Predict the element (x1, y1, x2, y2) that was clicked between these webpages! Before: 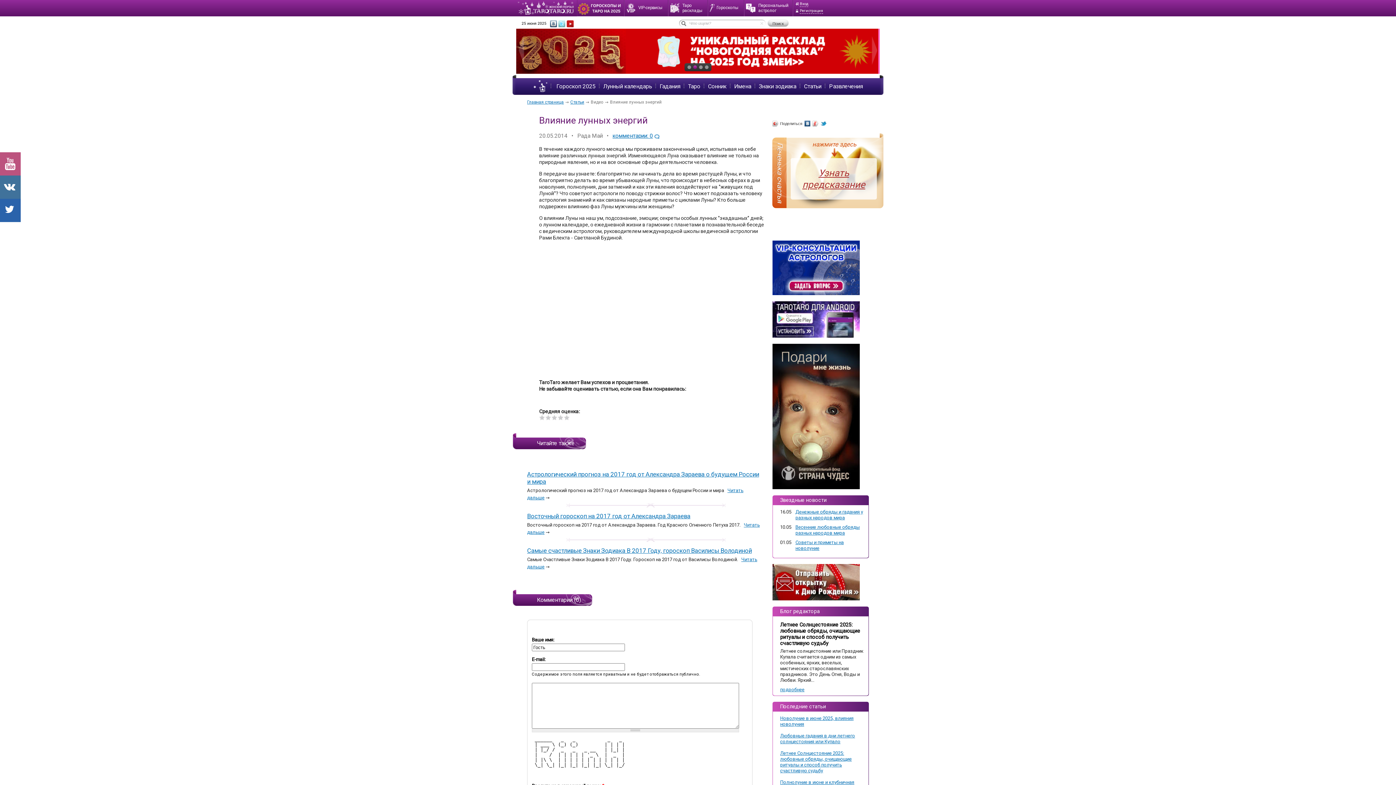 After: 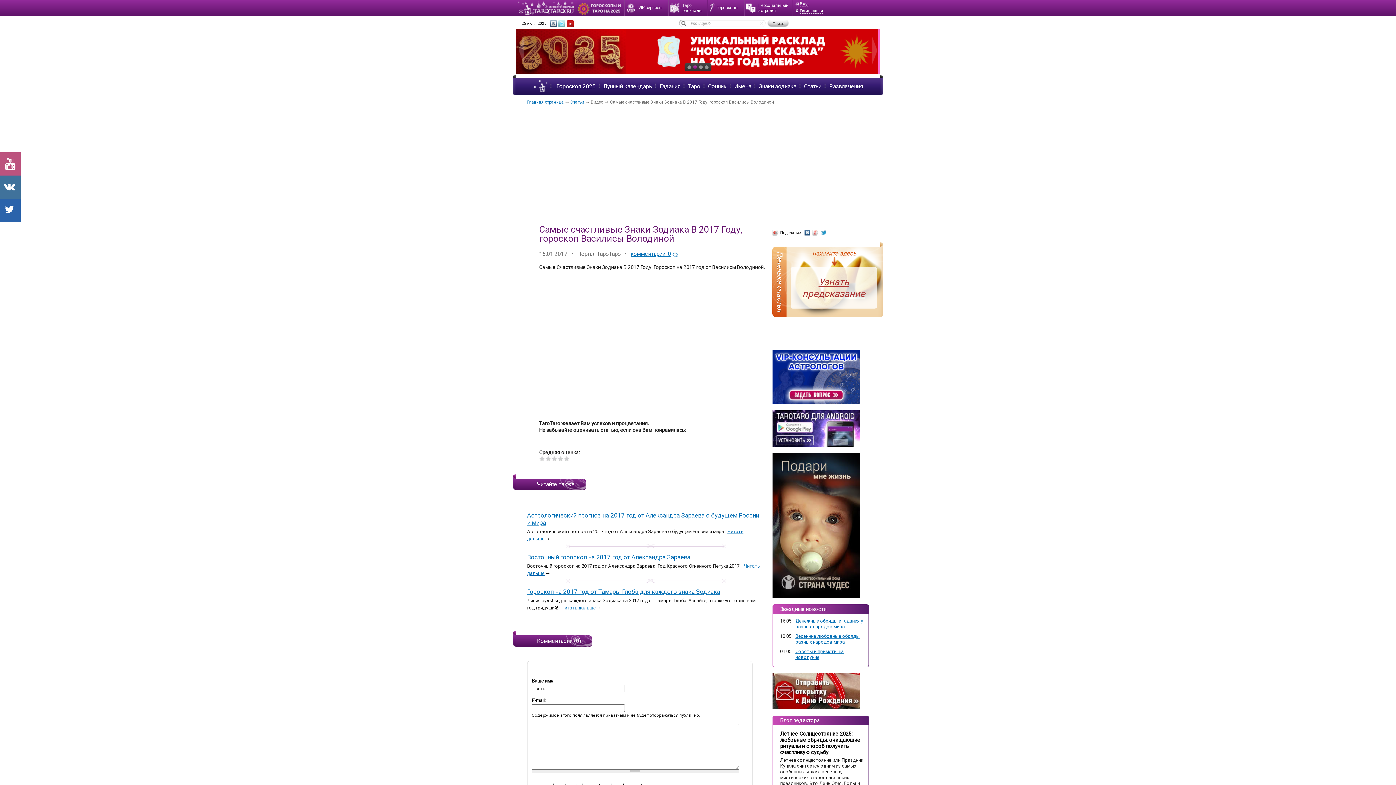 Action: label: Самые счастливые Знаки Зодиака В 2017 Году, гороскоп Василисы Володиной bbox: (527, 547, 752, 554)